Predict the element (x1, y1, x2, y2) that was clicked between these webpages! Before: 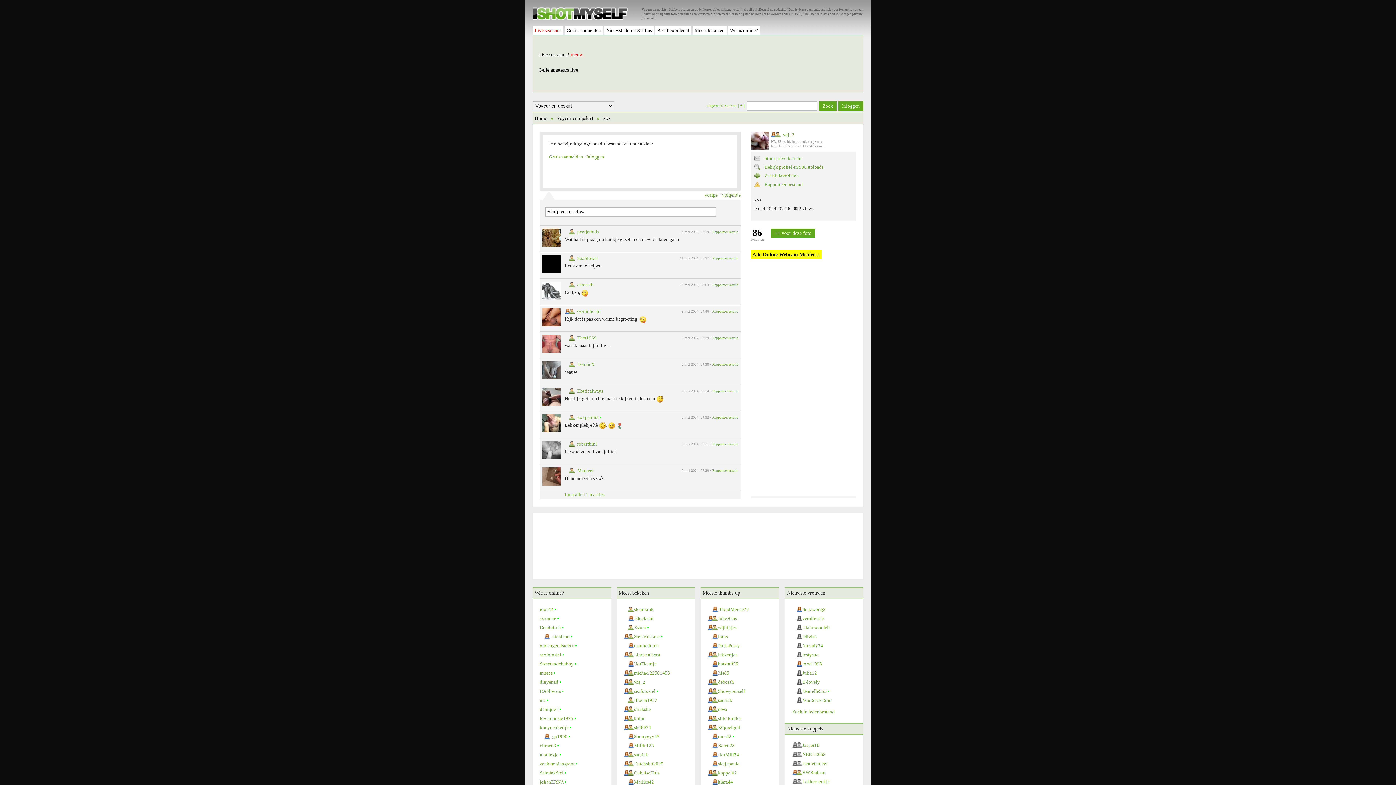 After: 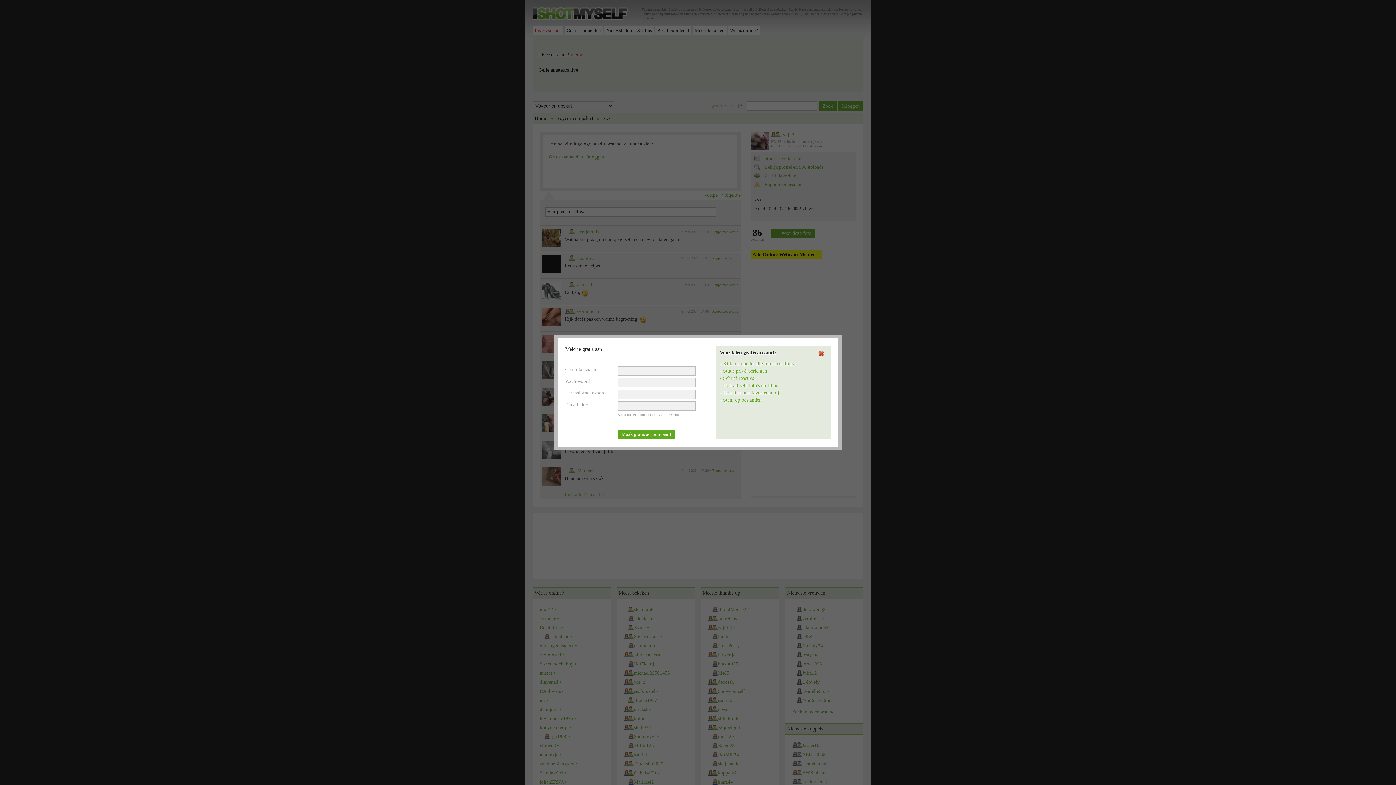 Action: bbox: (624, 661, 656, 666) label: HotFleurtje